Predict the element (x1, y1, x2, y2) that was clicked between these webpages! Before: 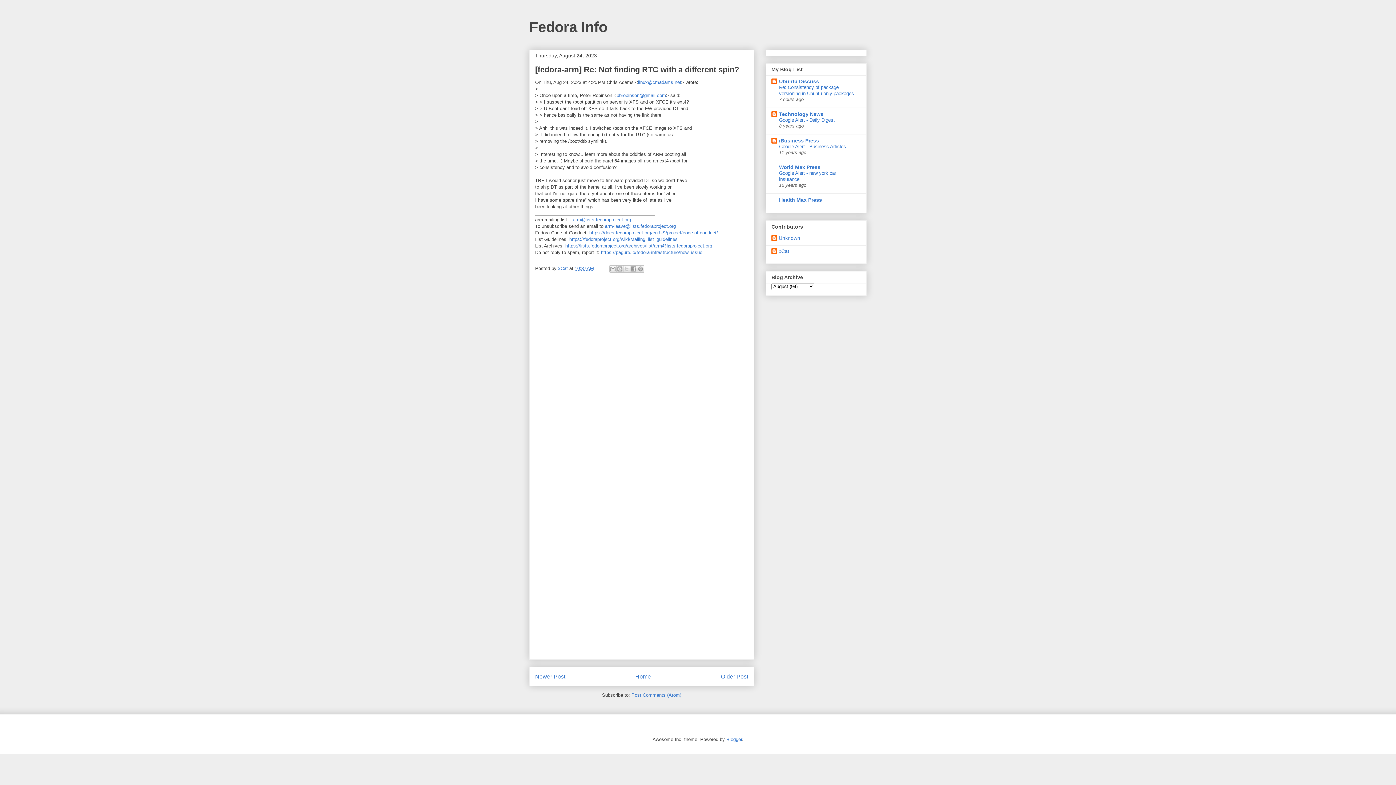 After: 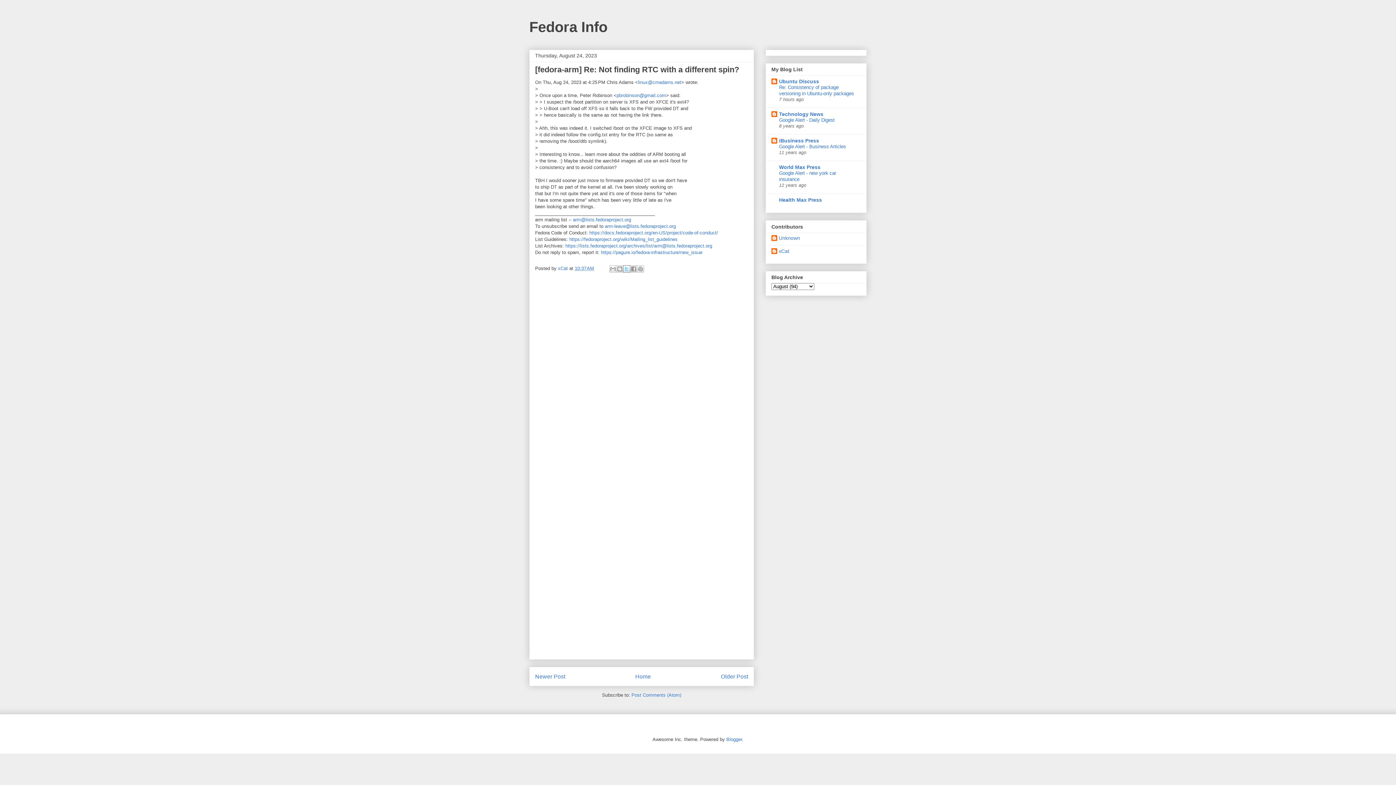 Action: label: Share to X bbox: (623, 265, 630, 272)